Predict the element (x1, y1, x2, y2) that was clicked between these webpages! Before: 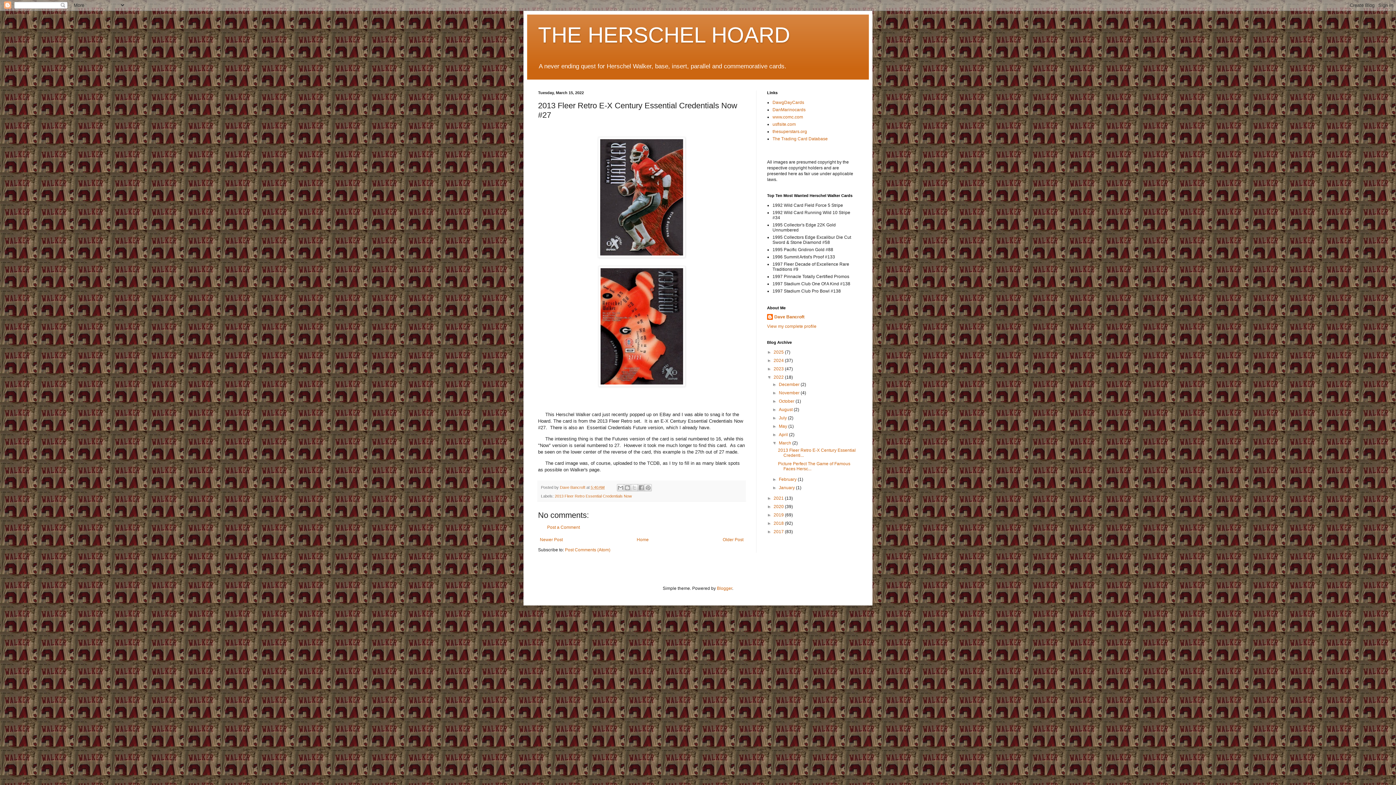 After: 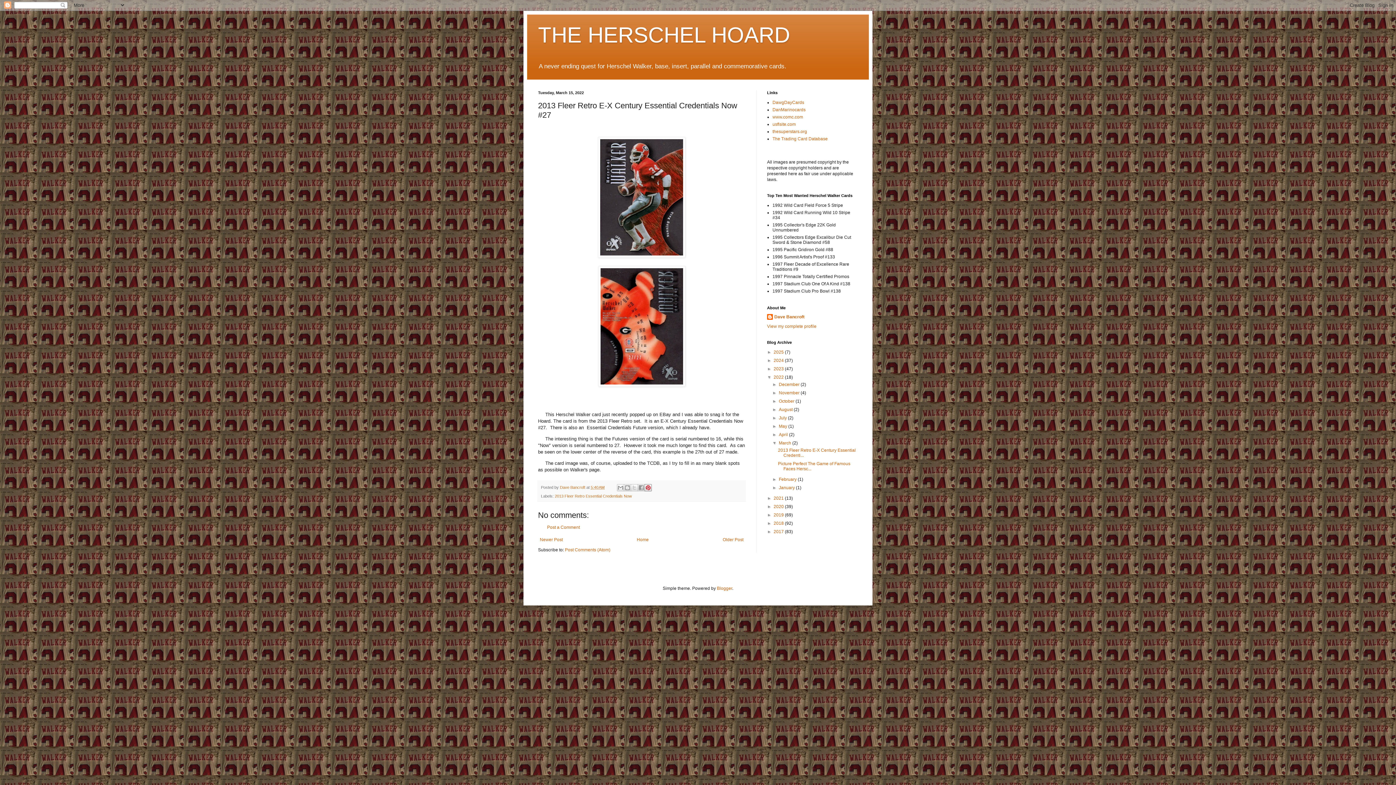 Action: label: Share to Pinterest bbox: (644, 484, 652, 491)